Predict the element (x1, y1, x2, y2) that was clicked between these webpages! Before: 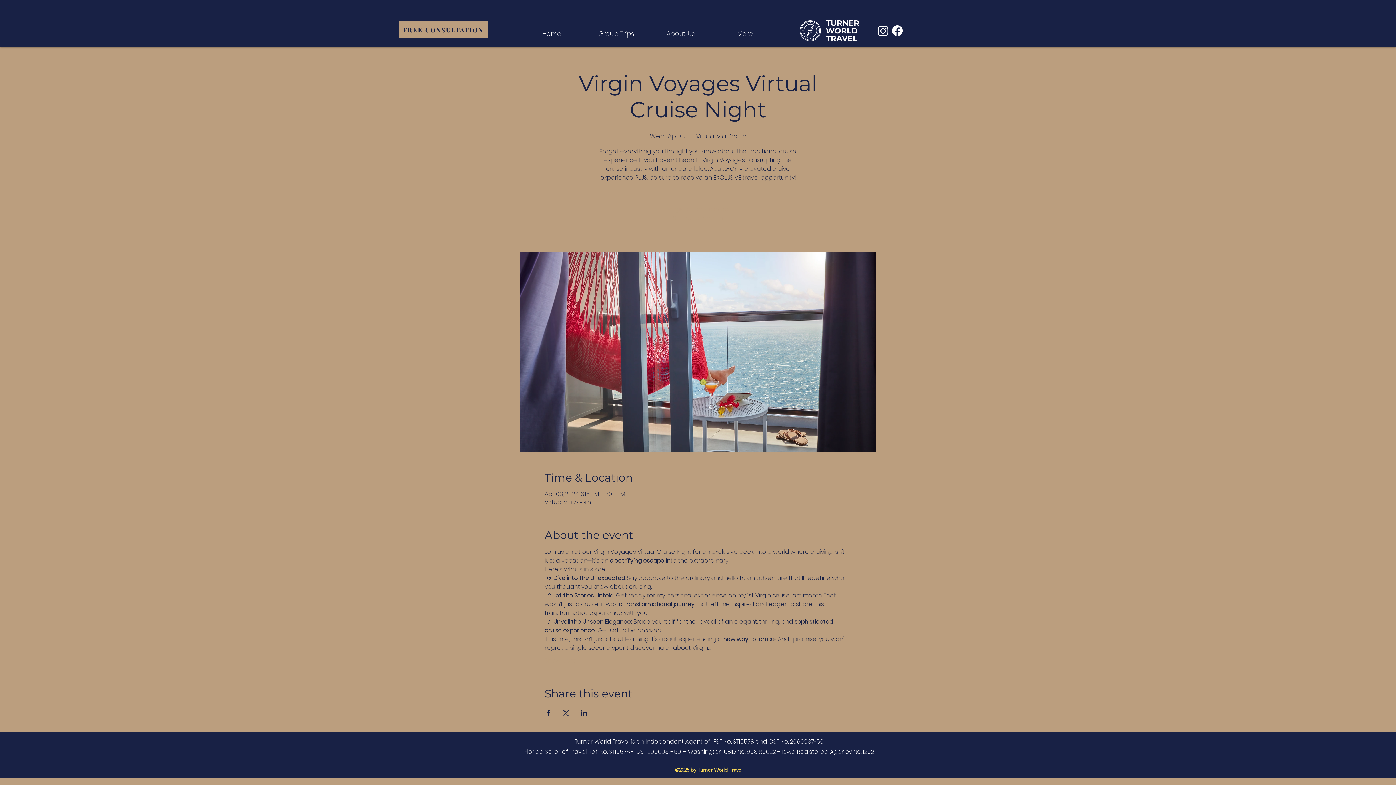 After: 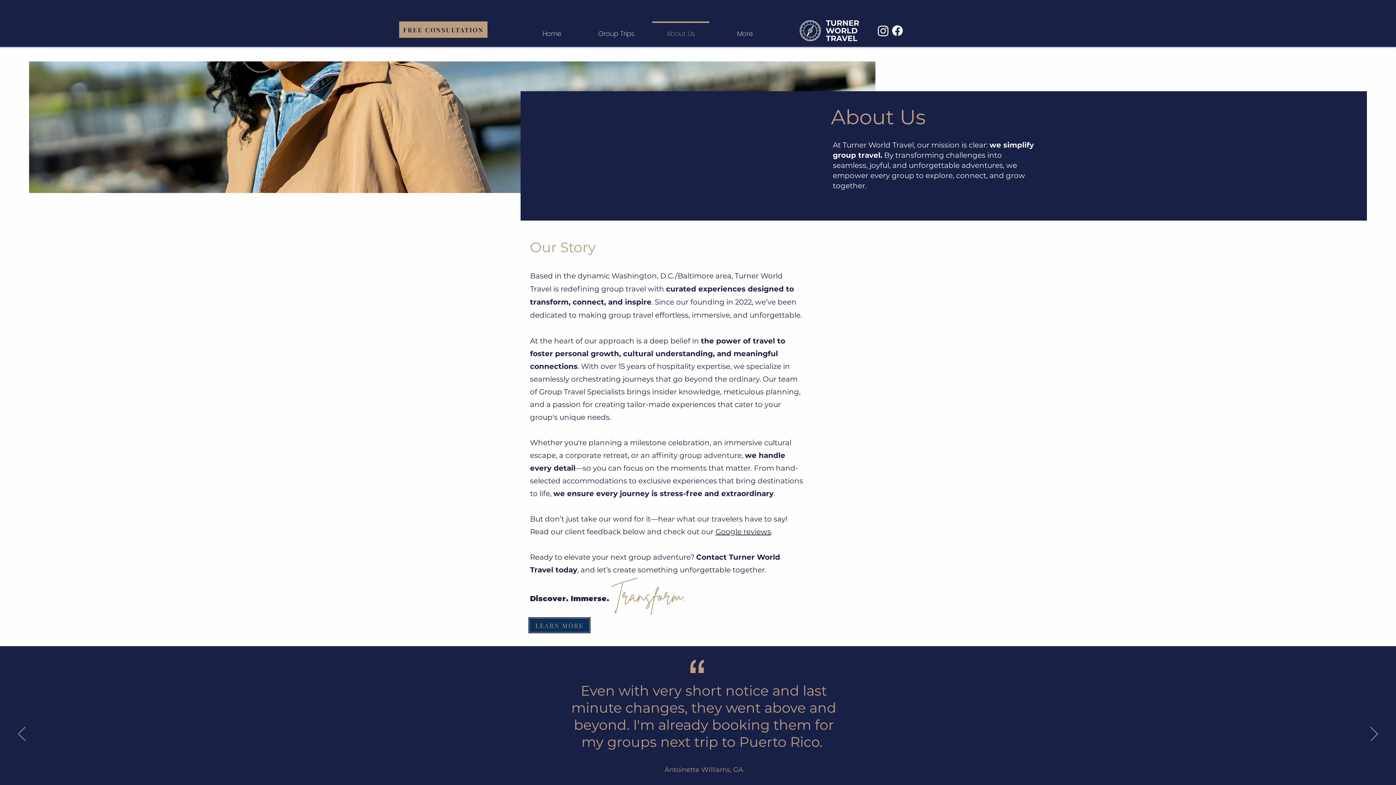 Action: label: About Us bbox: (648, 21, 713, 39)